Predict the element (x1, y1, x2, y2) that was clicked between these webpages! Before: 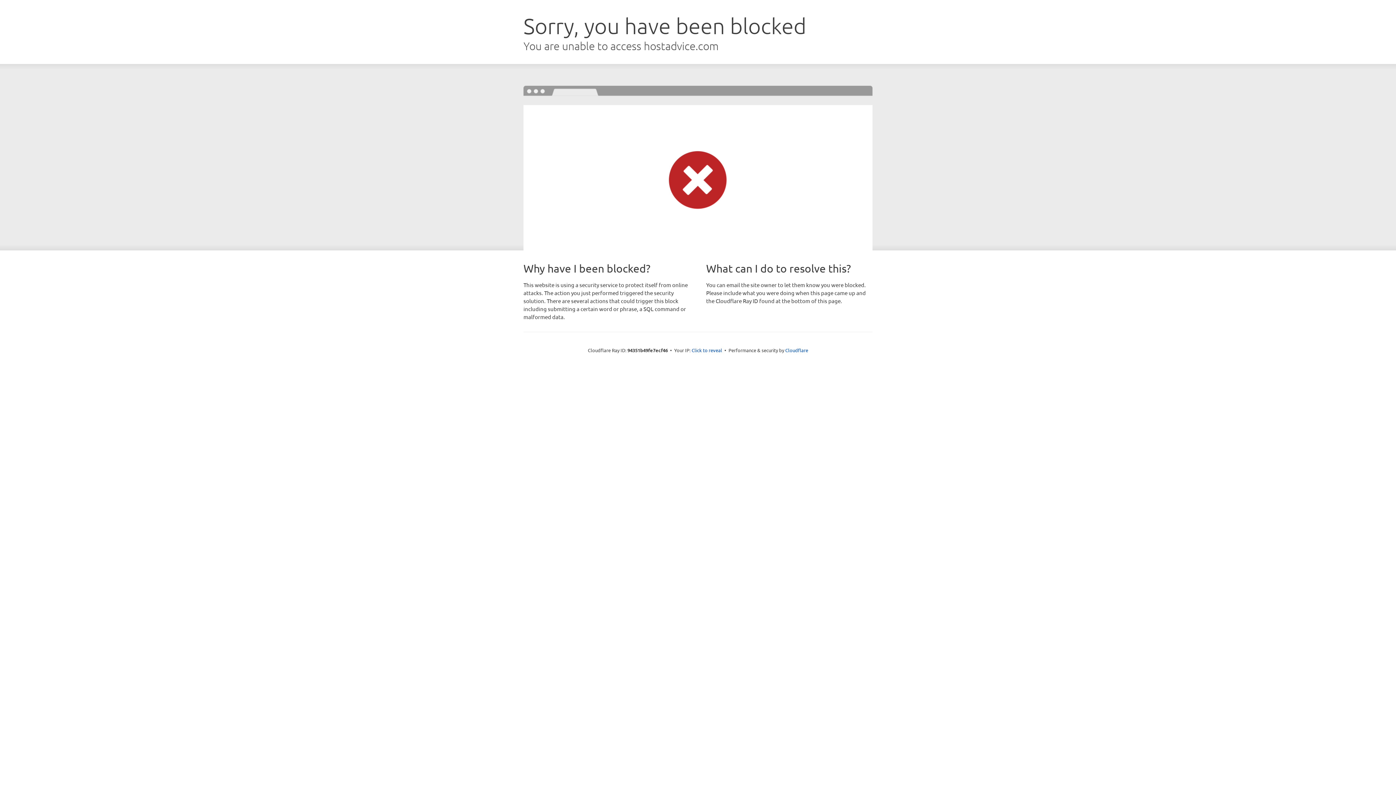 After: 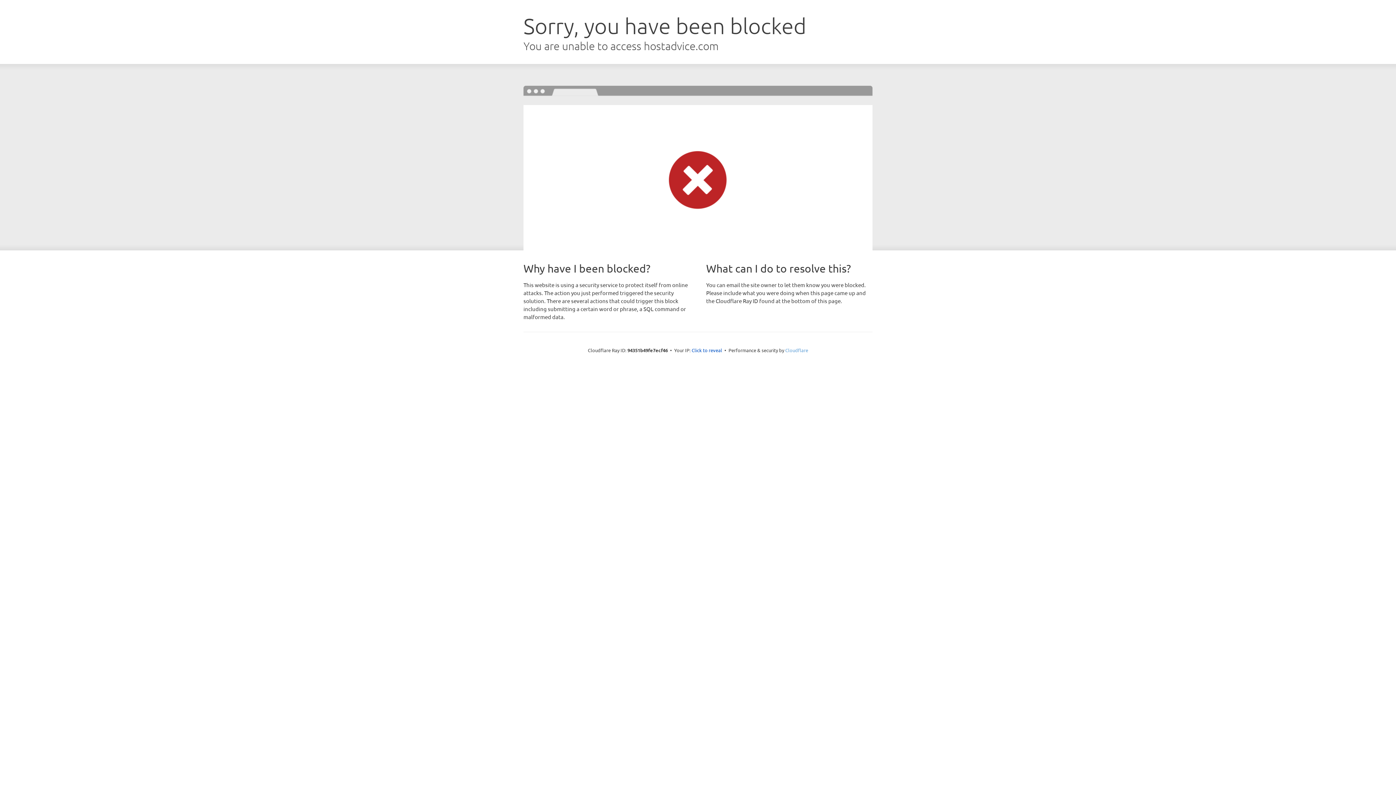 Action: bbox: (785, 347, 808, 353) label: Cloudflare